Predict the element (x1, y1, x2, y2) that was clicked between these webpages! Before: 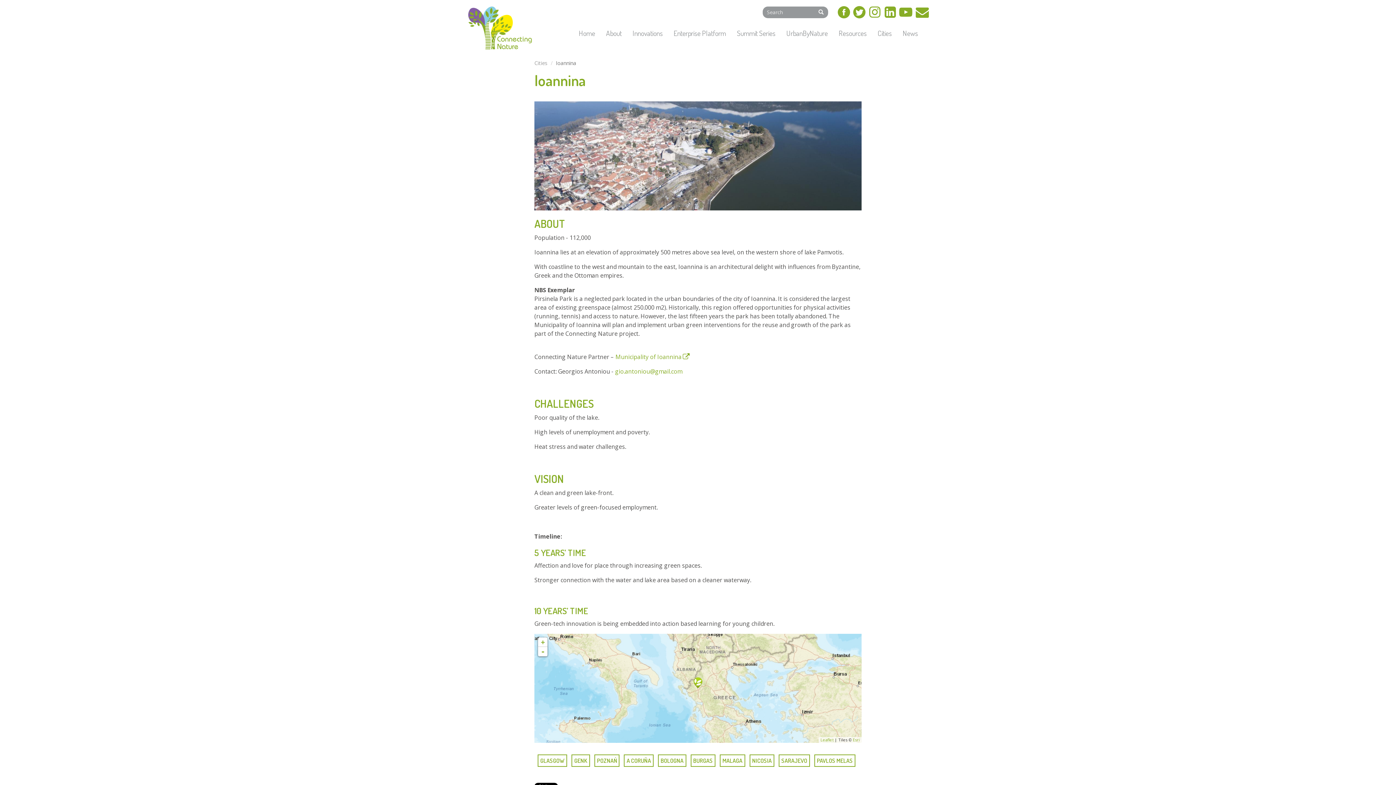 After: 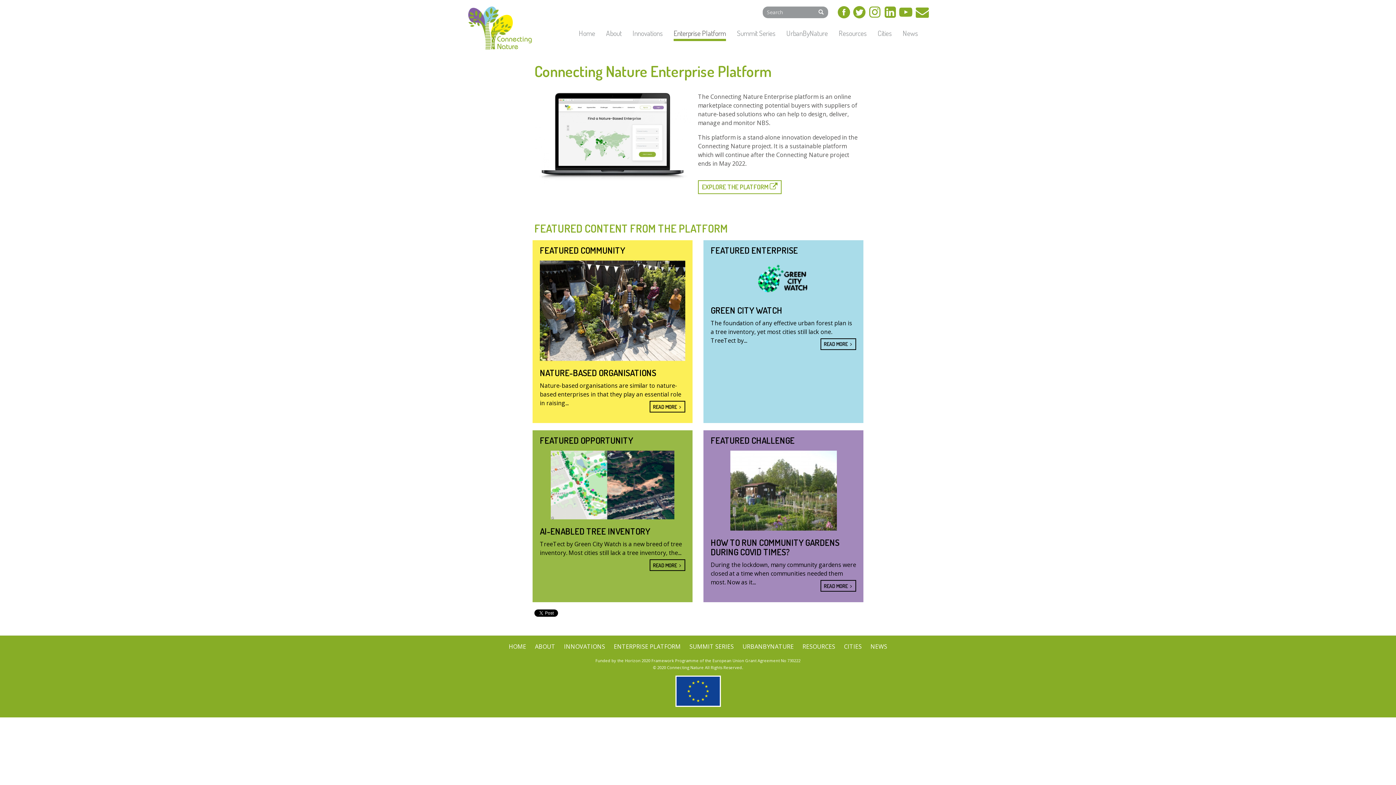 Action: label: Enterprise Platform bbox: (673, 26, 726, 41)